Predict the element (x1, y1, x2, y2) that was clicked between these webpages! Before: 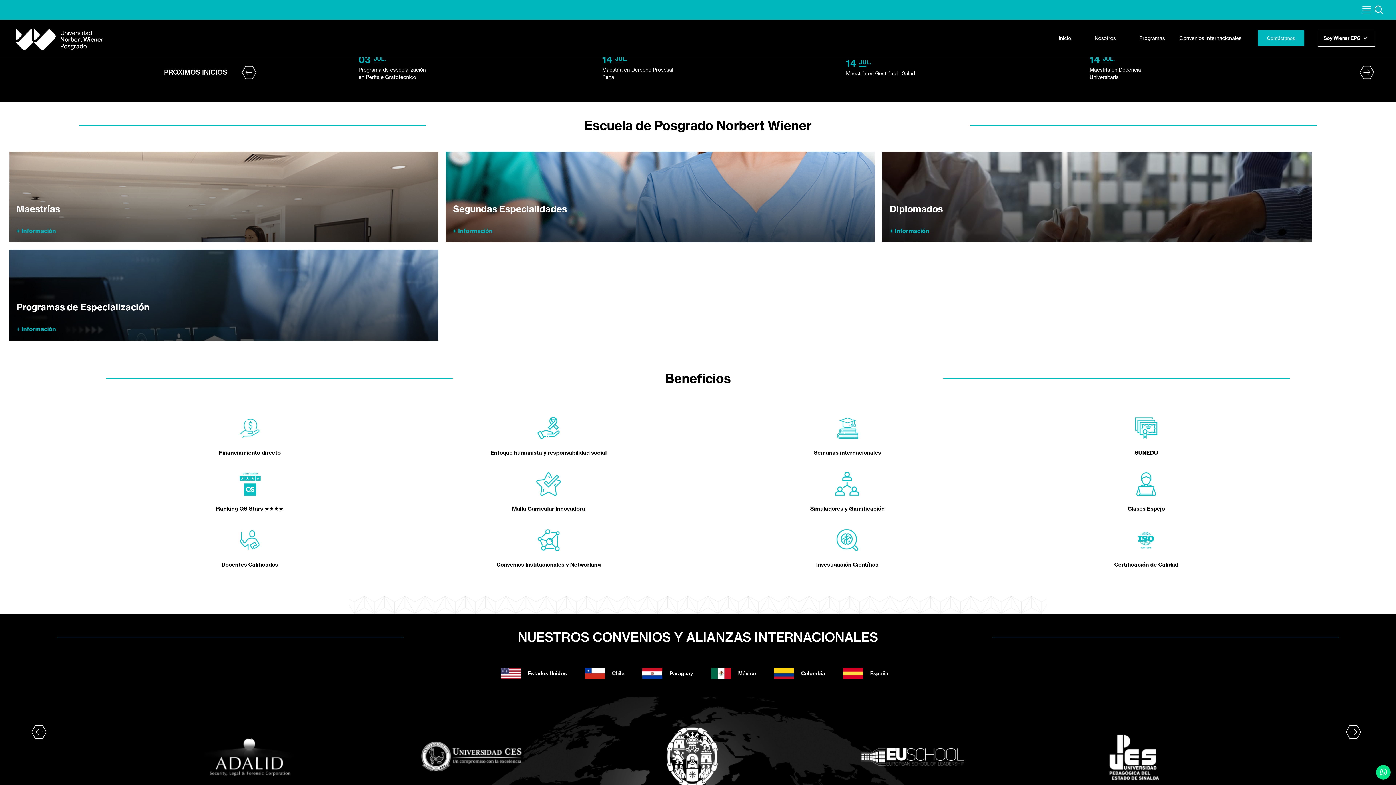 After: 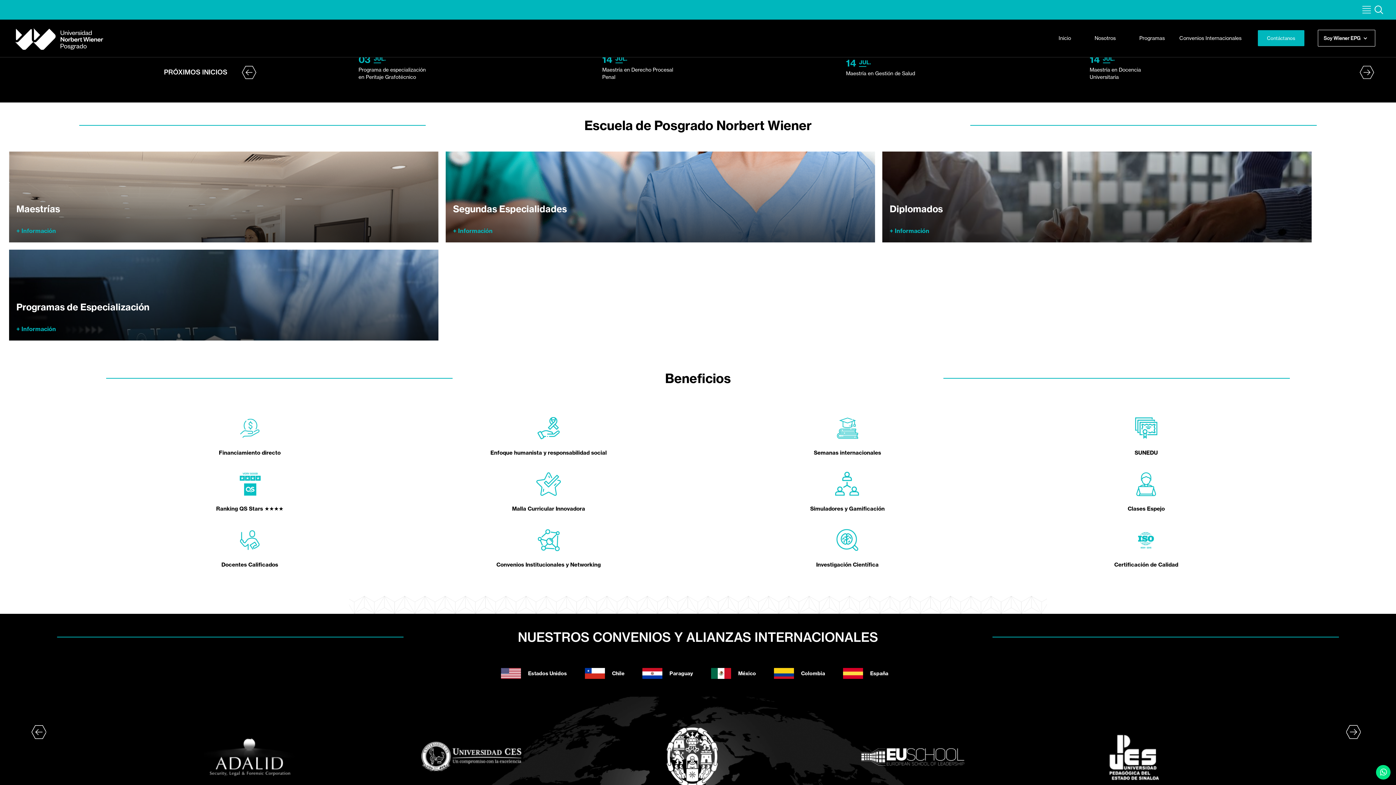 Action: bbox: (837, 664, 900, 683) label: España